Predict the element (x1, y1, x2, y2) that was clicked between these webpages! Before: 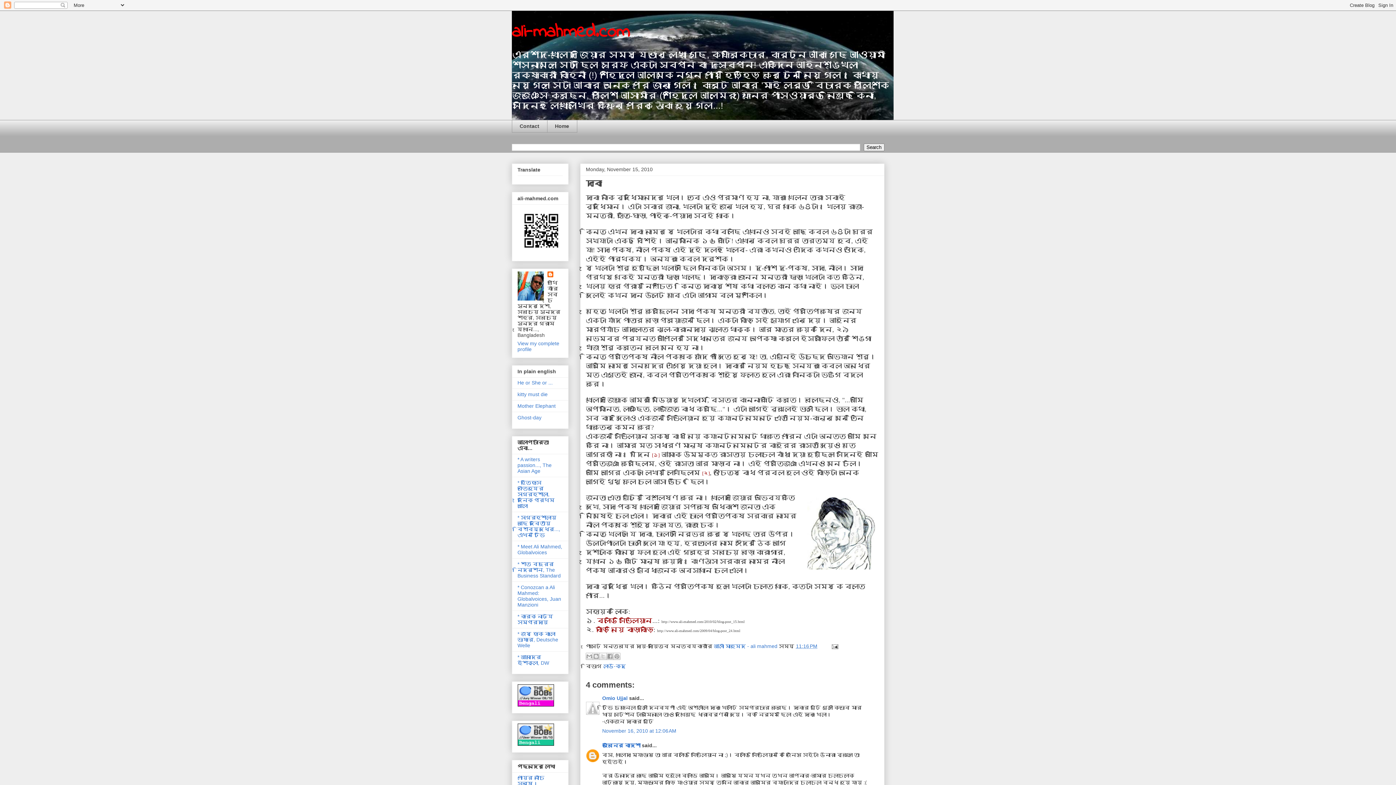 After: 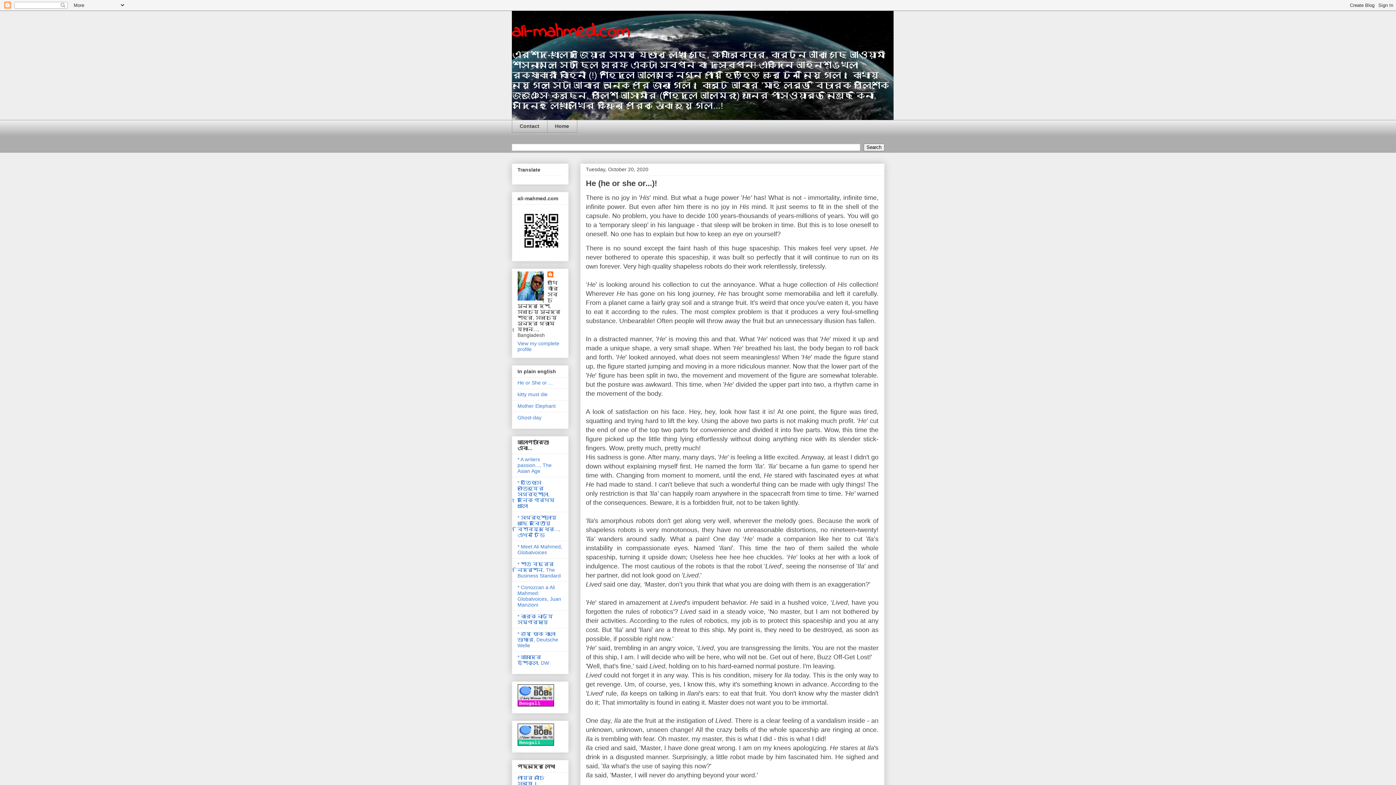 Action: bbox: (517, 379, 552, 385) label: He or She or ...